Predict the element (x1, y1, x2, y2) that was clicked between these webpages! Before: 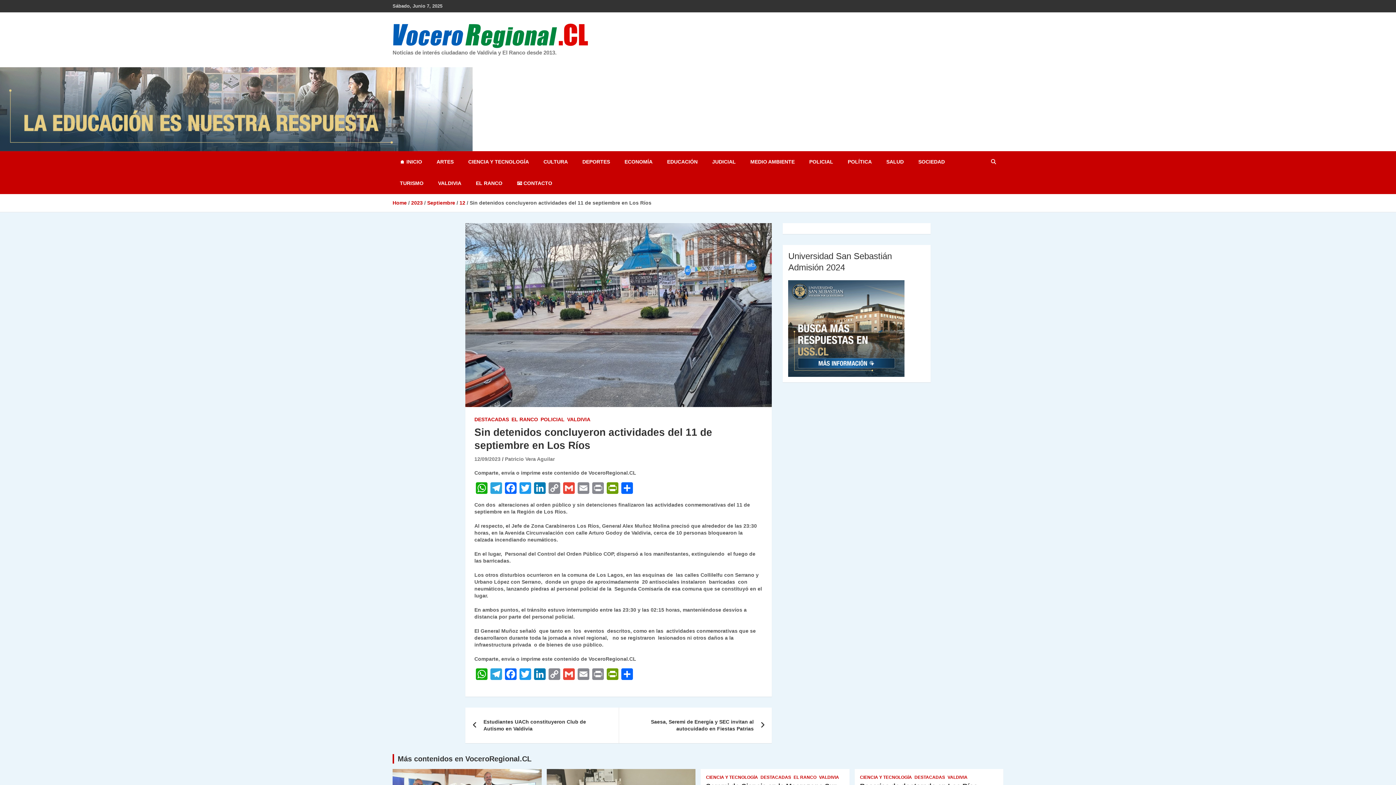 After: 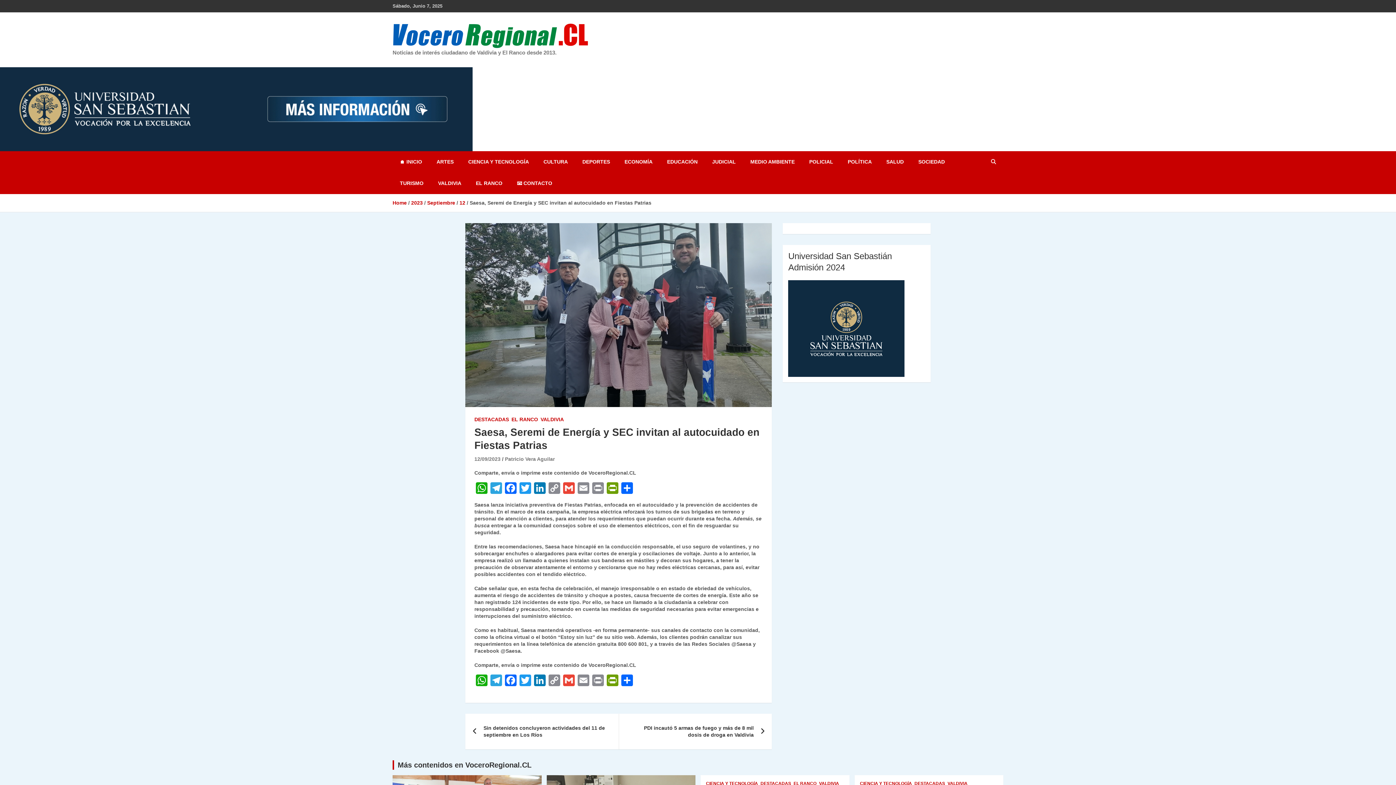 Action: label: Saesa, Seremi de Energía y SEC invitan al autocuidado en Fiestas Patrias bbox: (618, 707, 772, 743)